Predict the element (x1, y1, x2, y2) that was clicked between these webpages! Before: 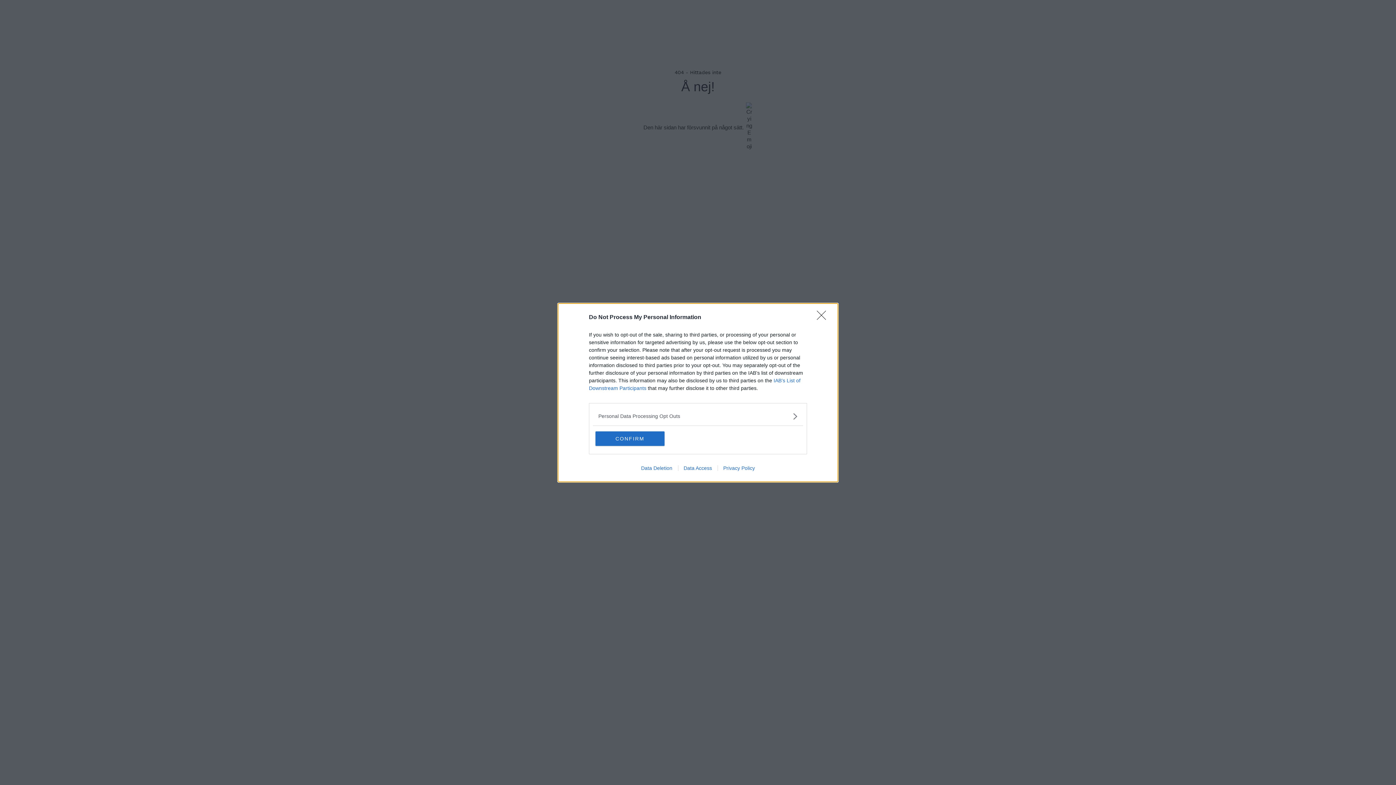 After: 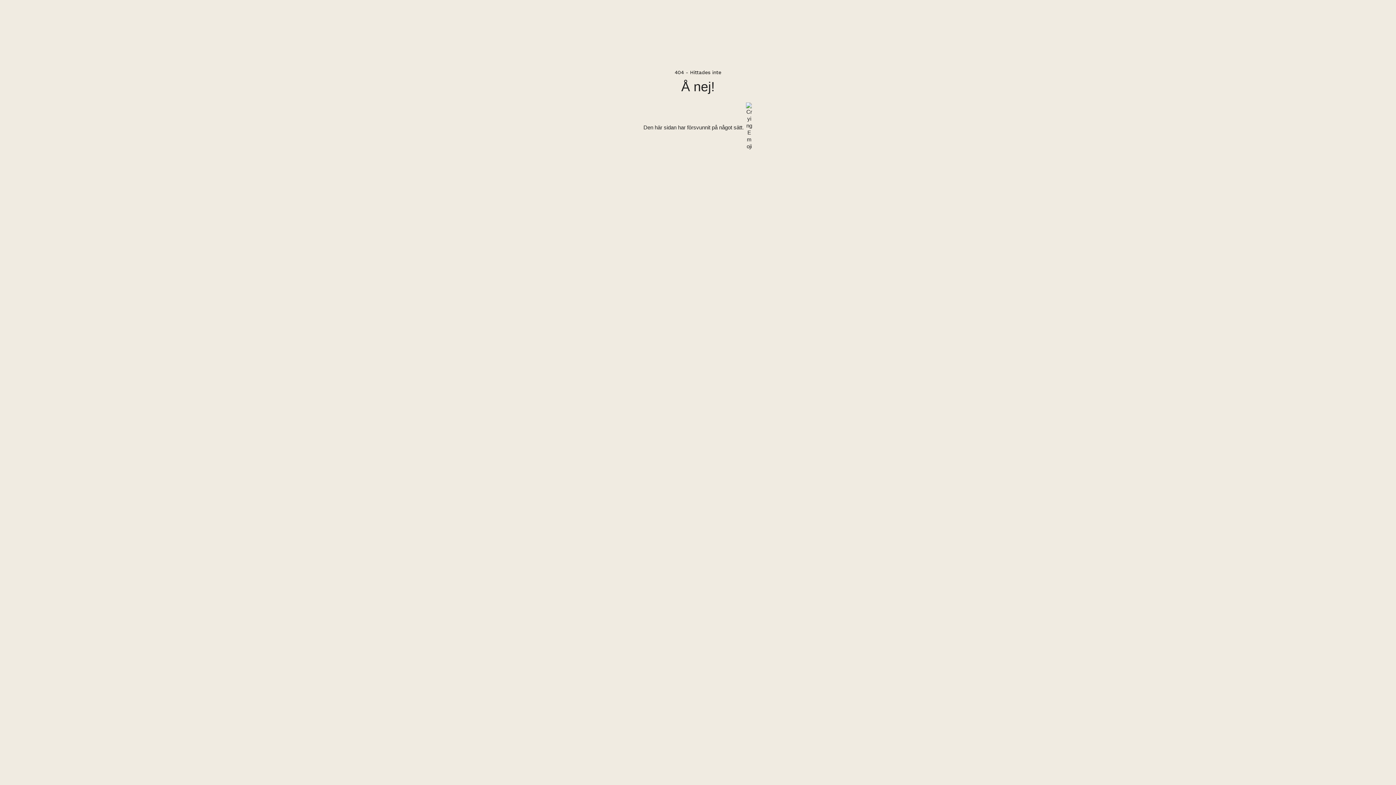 Action: bbox: (817, 310, 830, 324) label: Close